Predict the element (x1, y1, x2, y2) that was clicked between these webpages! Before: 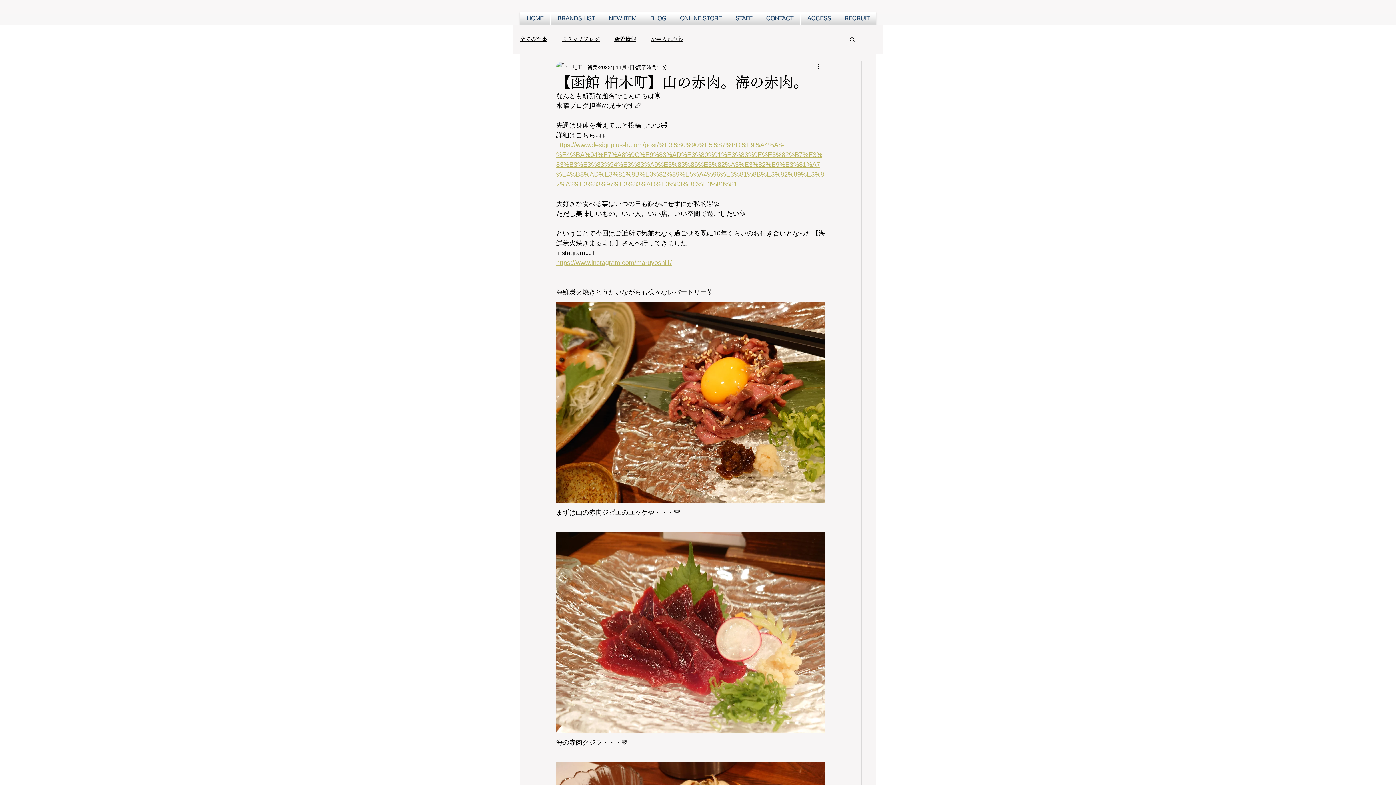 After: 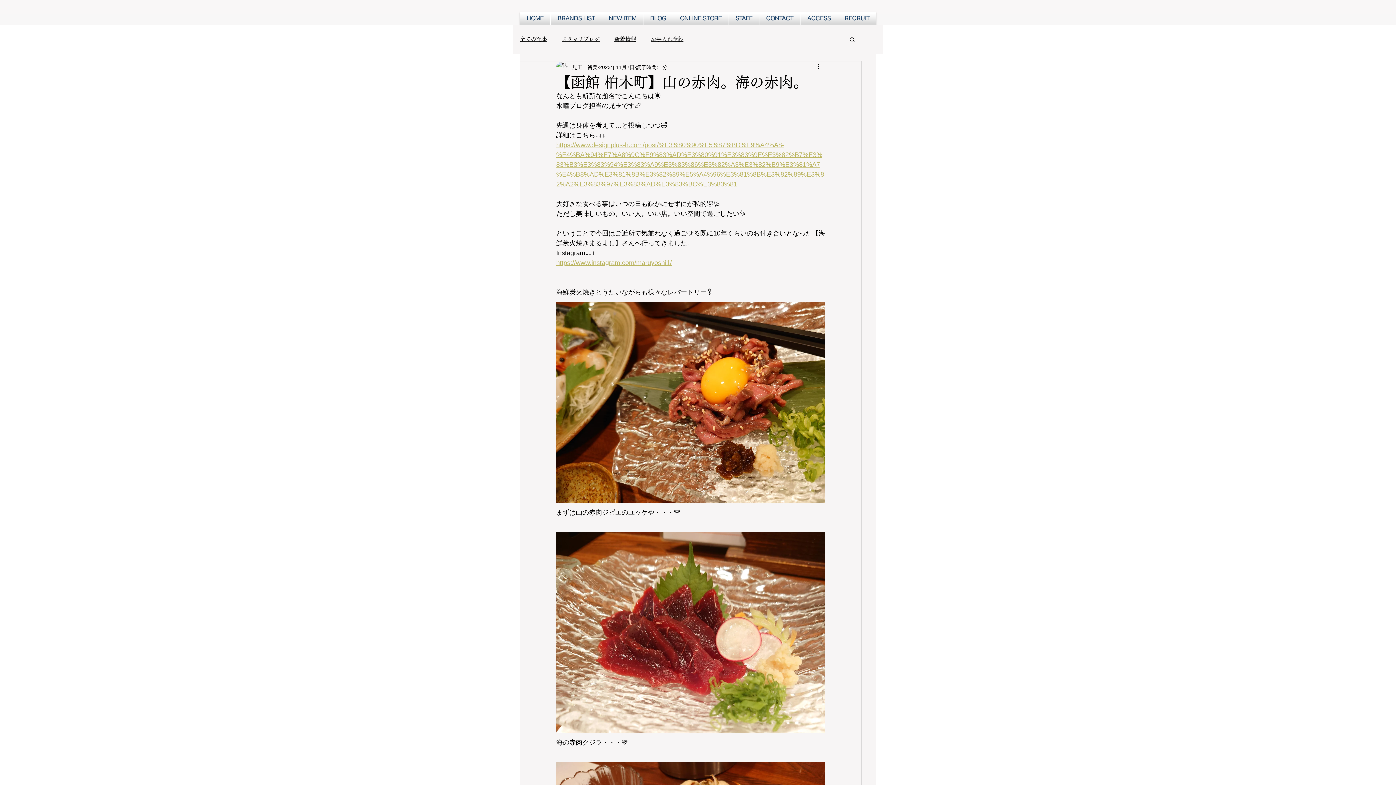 Action: label: https://www.instagram.com/maruyoshi1/ bbox: (556, 259, 672, 266)